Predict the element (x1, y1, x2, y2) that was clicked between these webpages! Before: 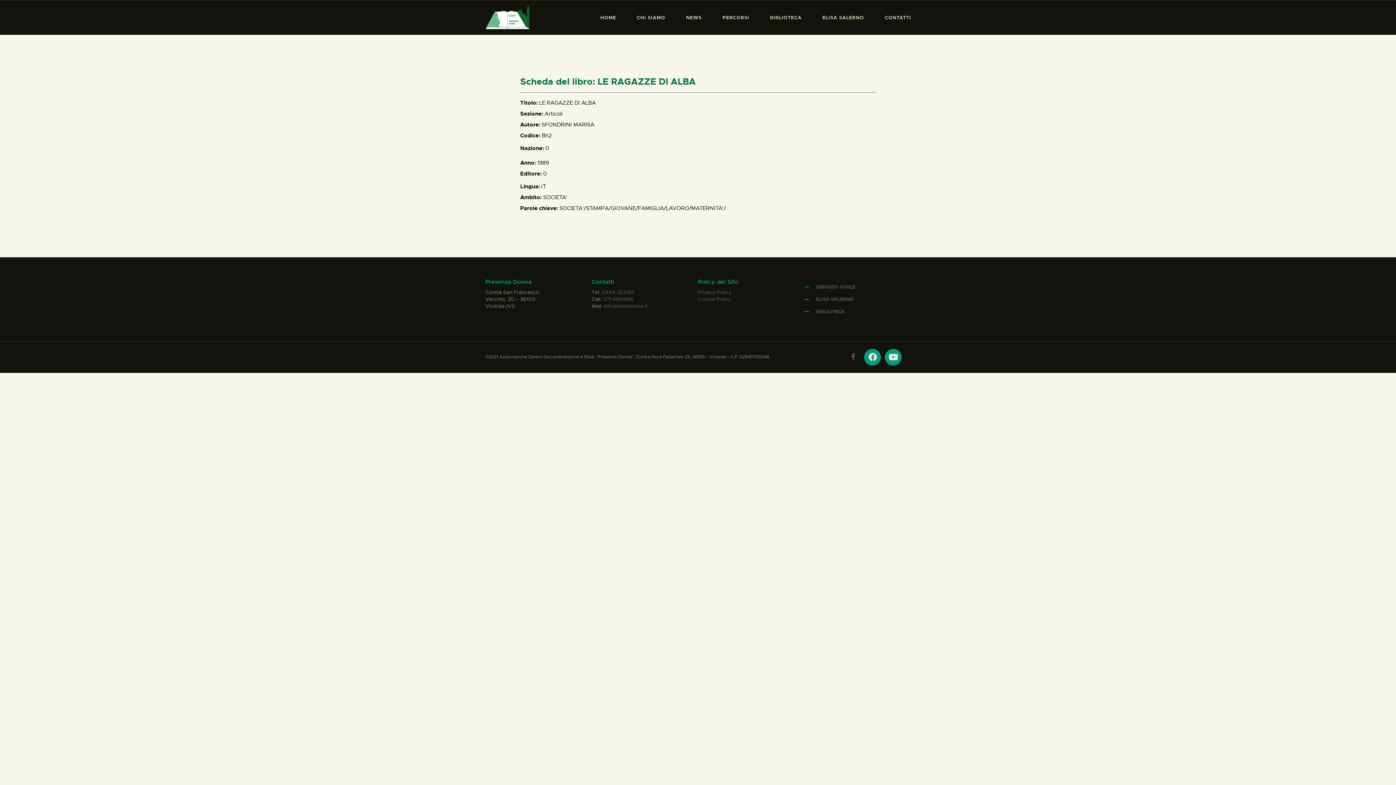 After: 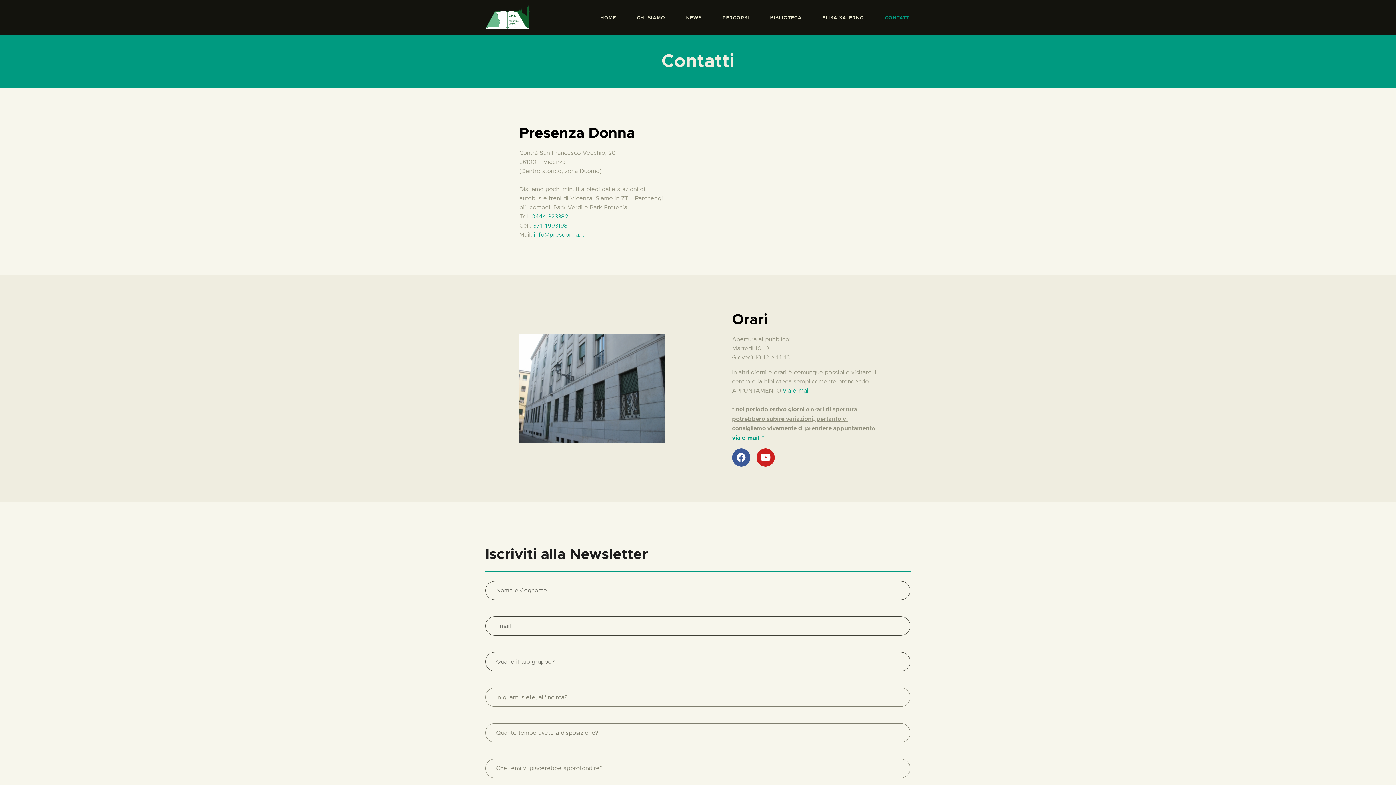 Action: bbox: (874, 2, 921, 32) label: CONTATTI